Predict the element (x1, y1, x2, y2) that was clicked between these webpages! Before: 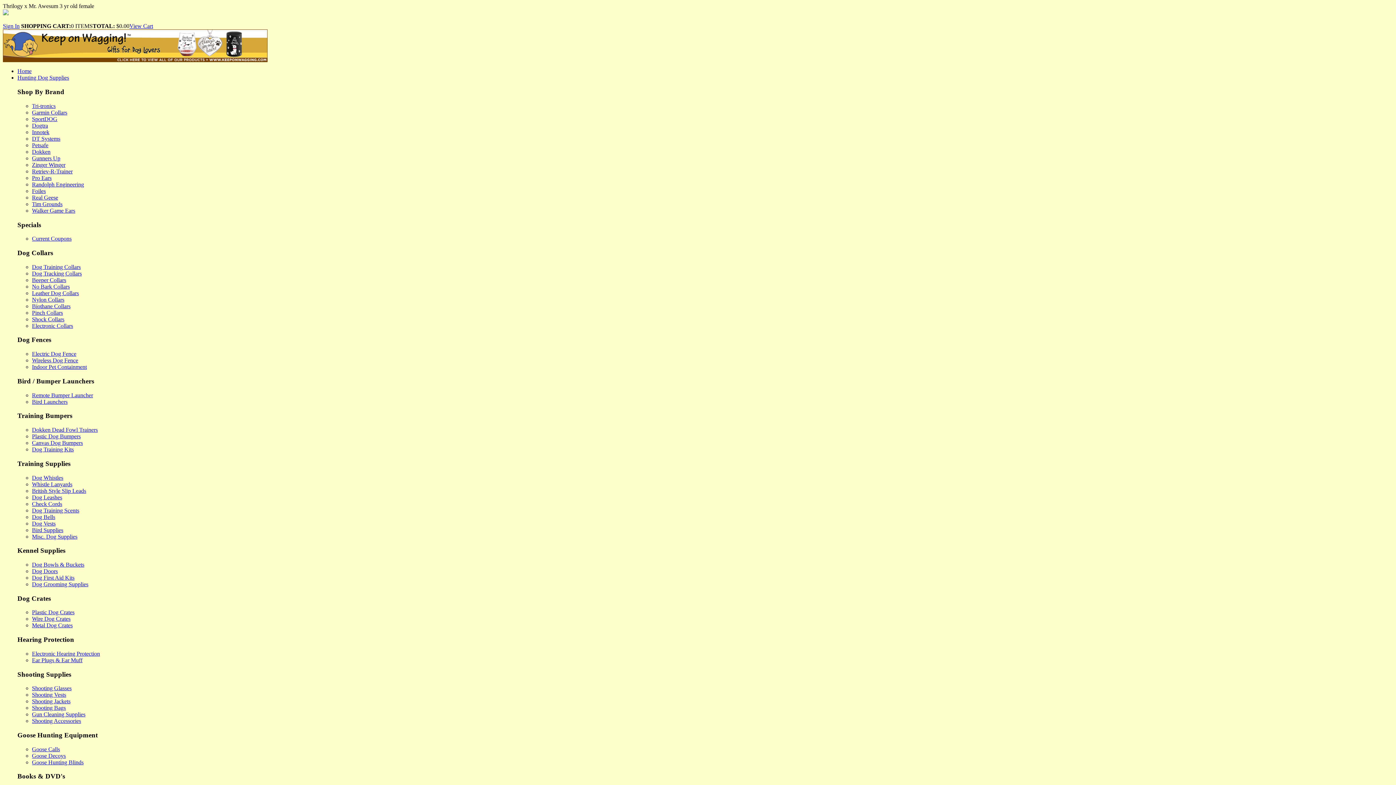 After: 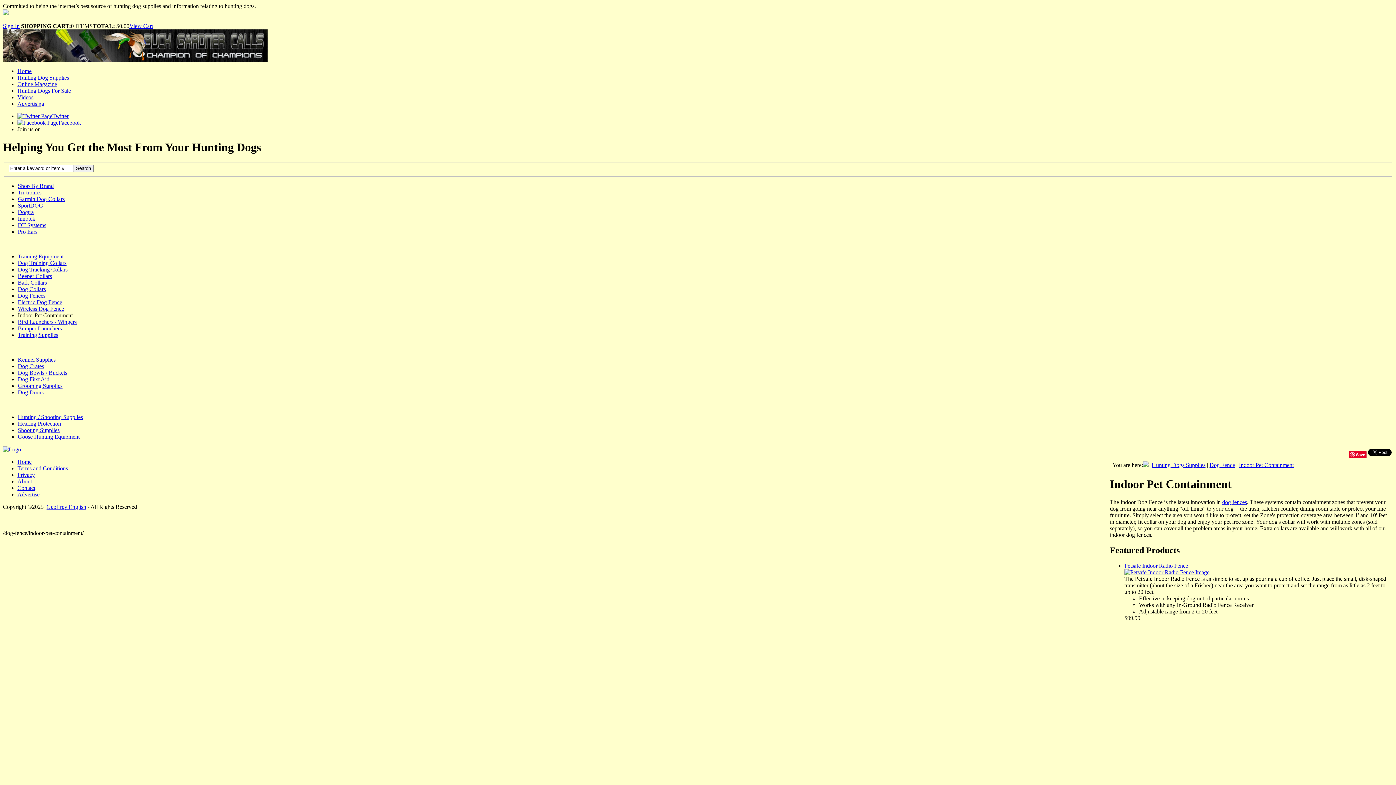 Action: label: Indoor Pet Containment bbox: (32, 364, 86, 370)